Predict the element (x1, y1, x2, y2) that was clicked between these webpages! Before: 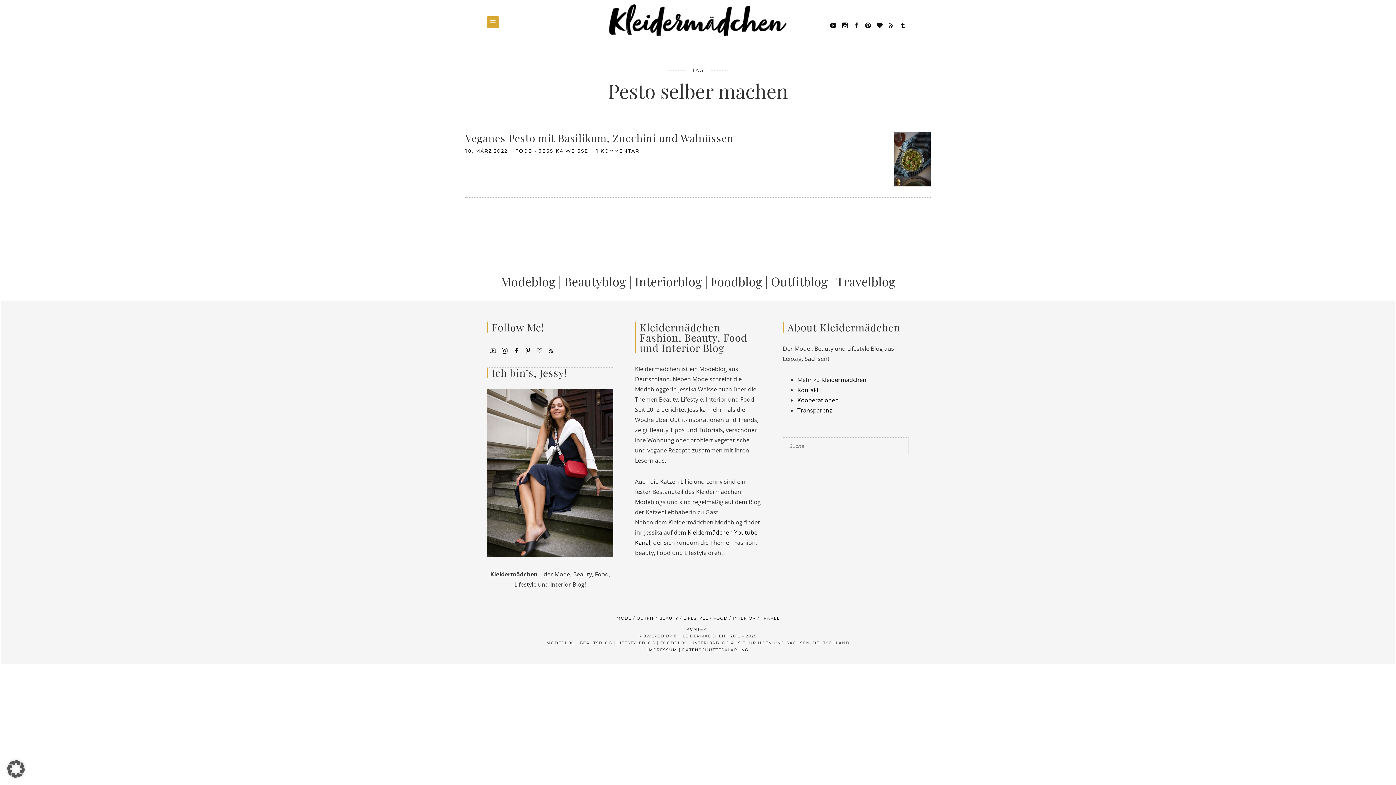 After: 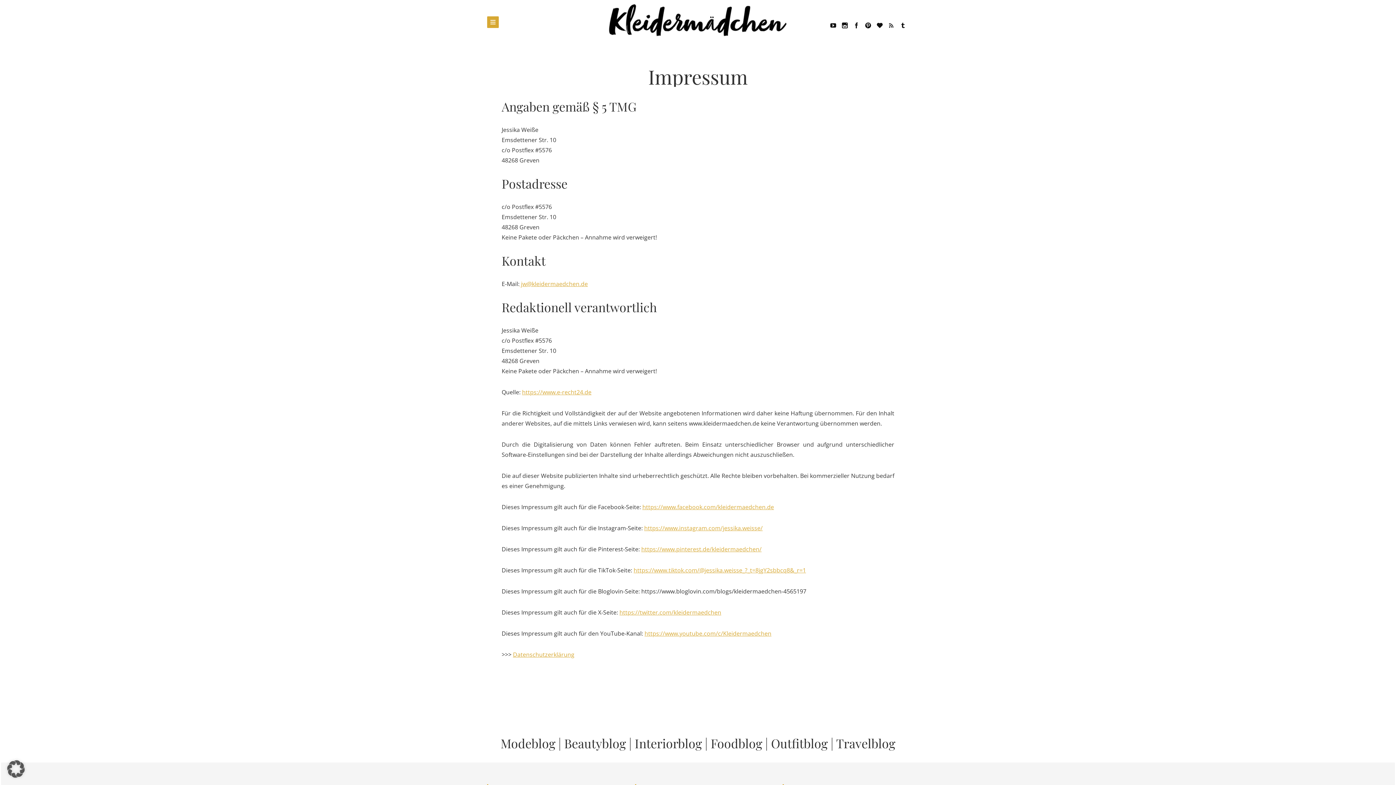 Action: bbox: (647, 647, 677, 652) label: IMPRESSUM